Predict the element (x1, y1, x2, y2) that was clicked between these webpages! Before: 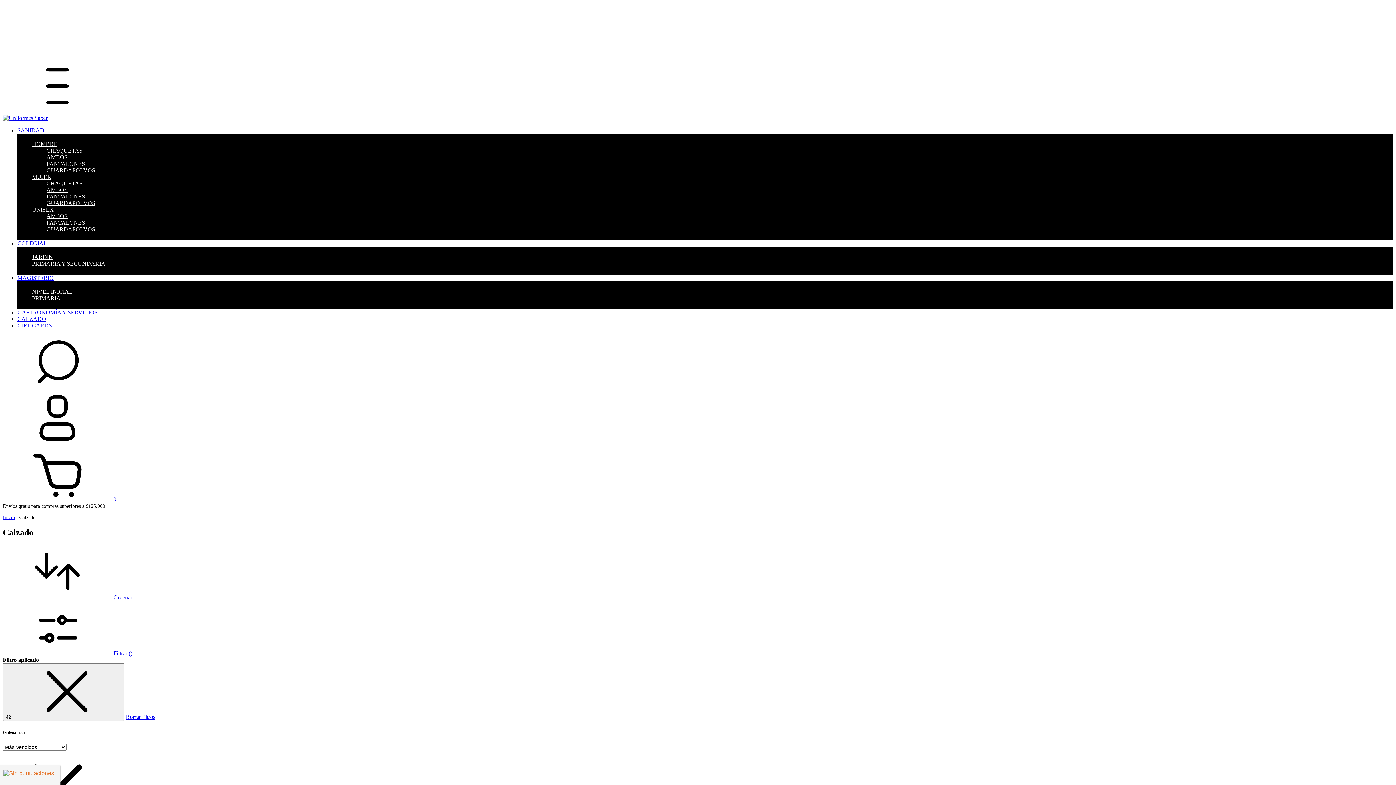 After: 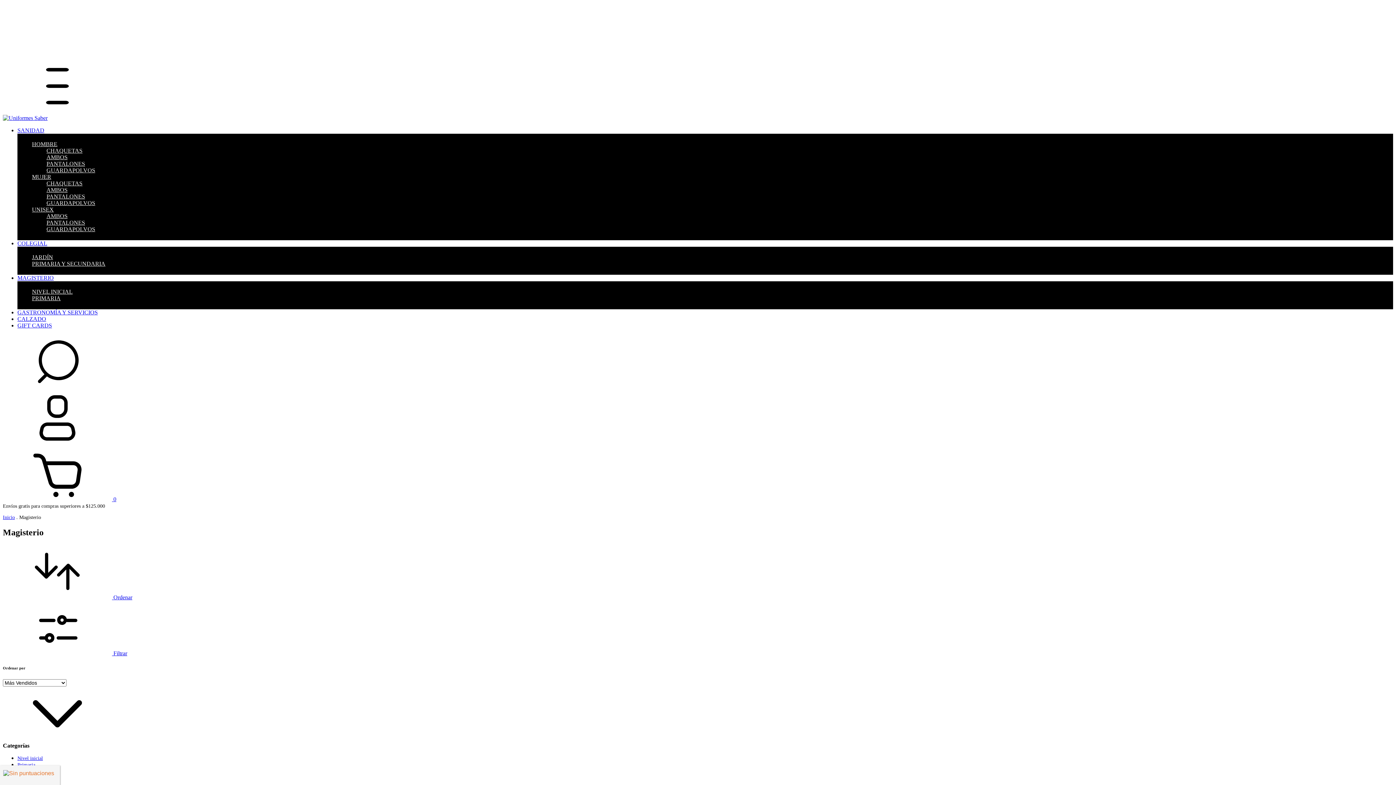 Action: label: MAGISTERIO bbox: (17, 274, 53, 281)